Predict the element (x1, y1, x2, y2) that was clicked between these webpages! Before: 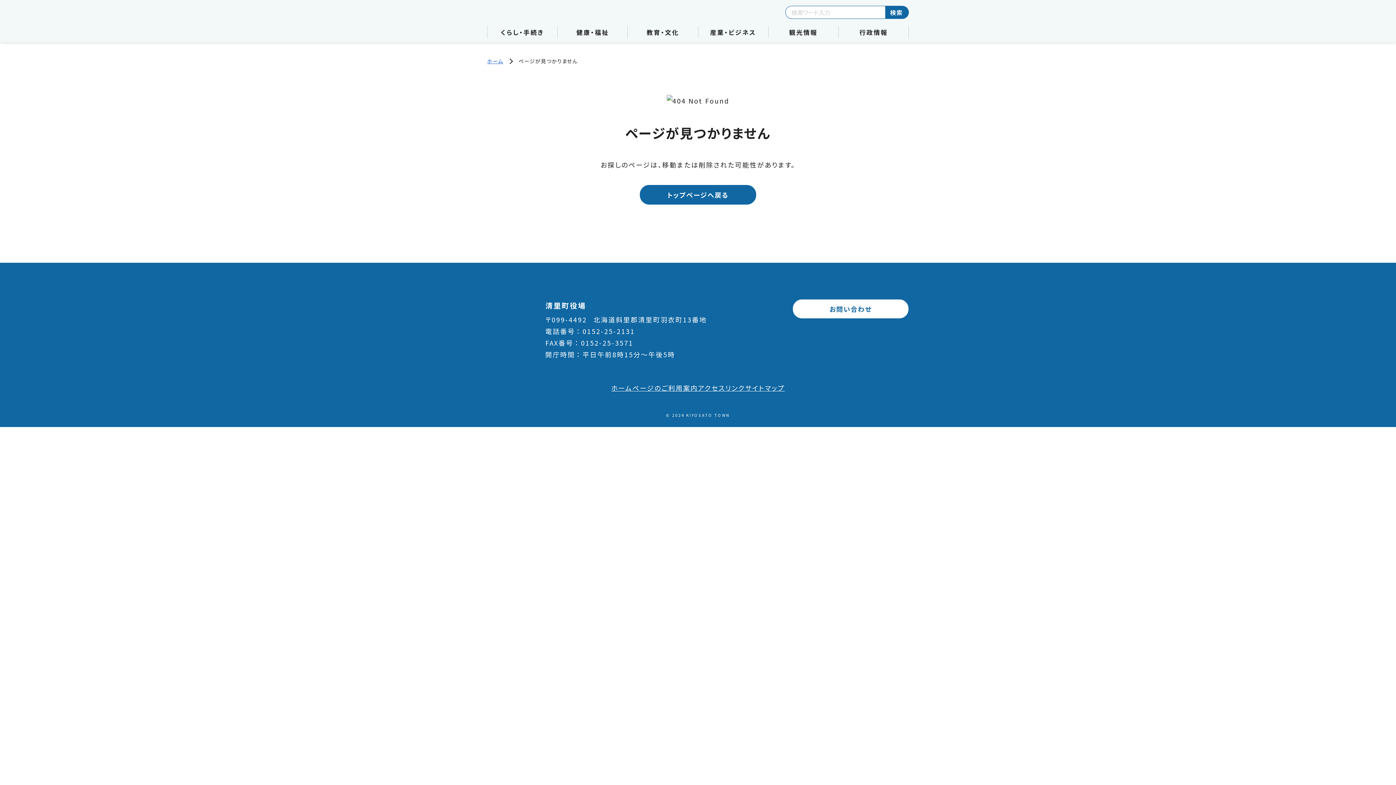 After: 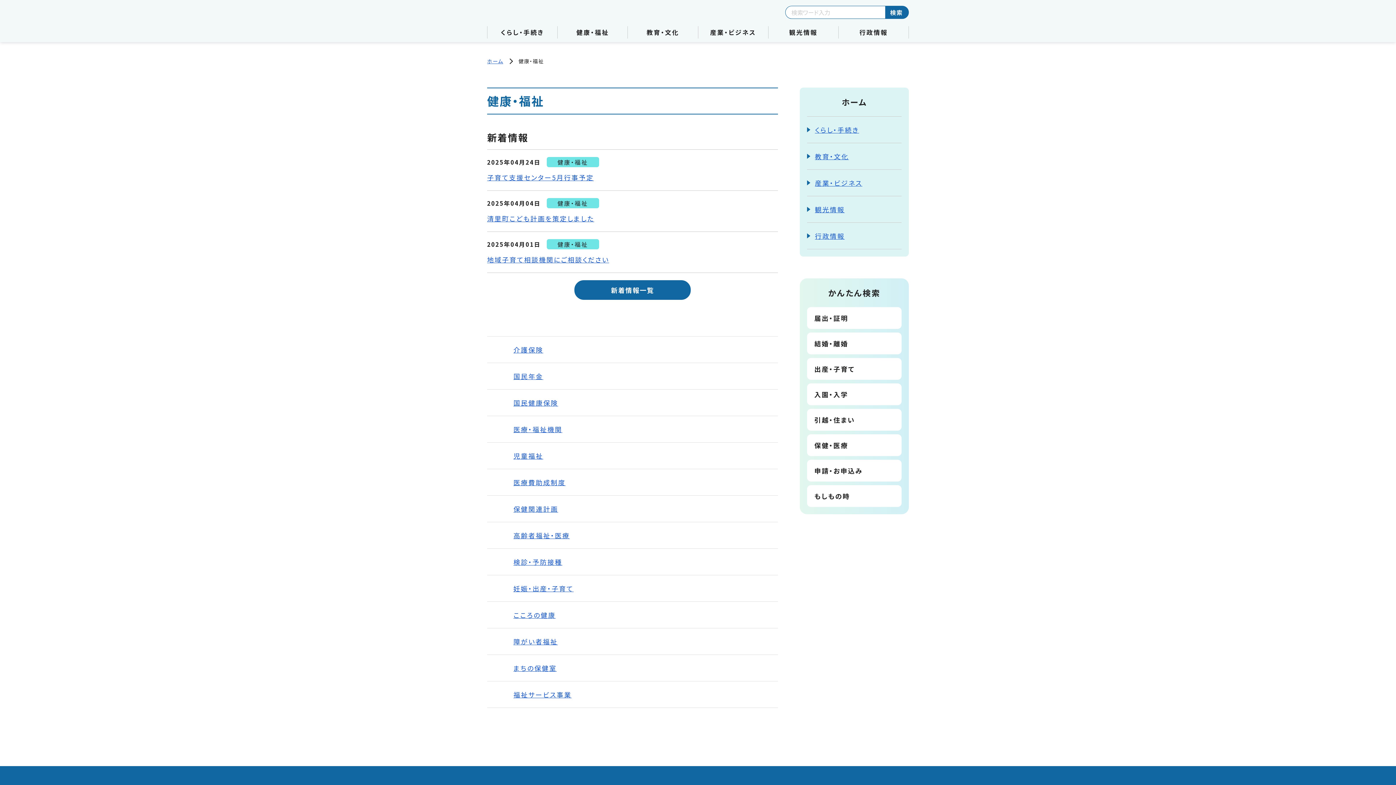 Action: bbox: (557, 26, 627, 38) label: 健康・福祉